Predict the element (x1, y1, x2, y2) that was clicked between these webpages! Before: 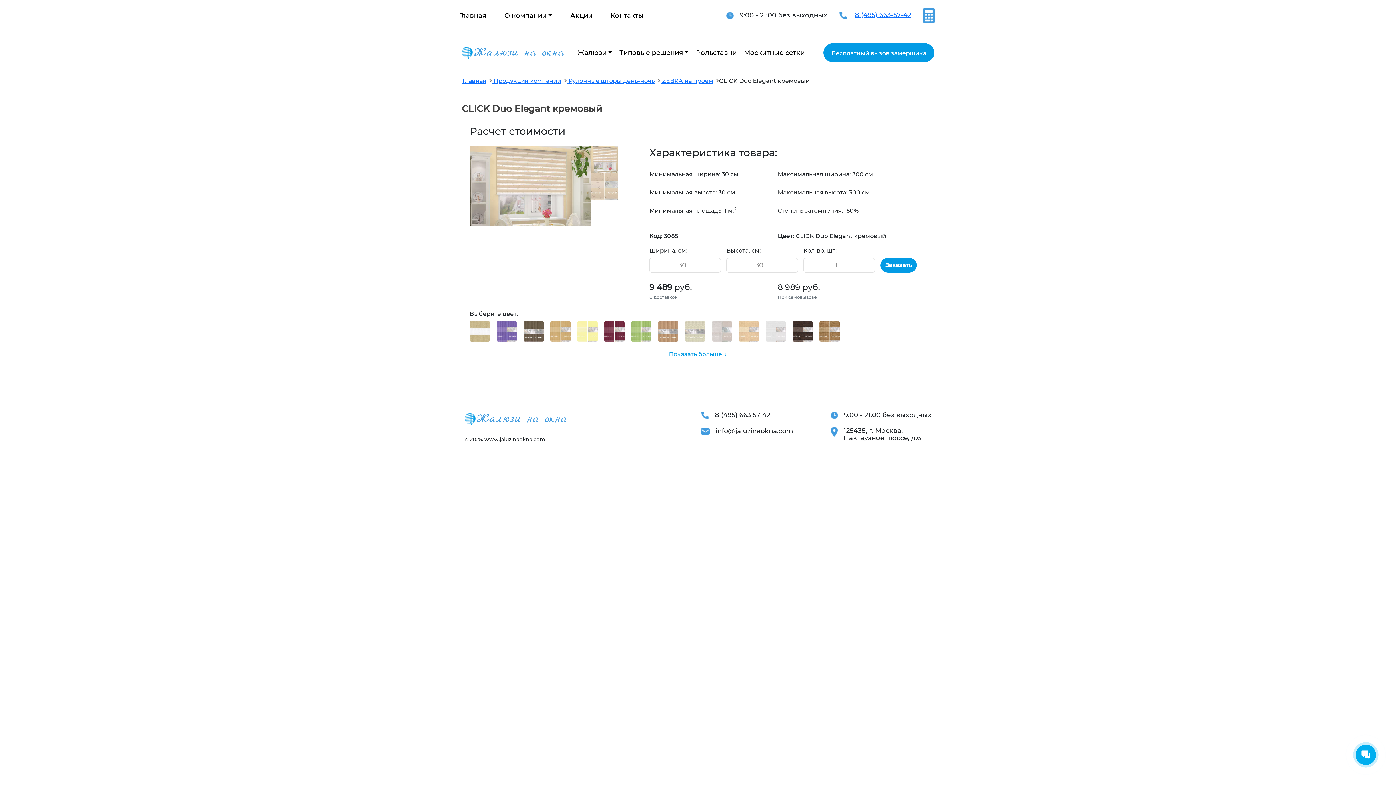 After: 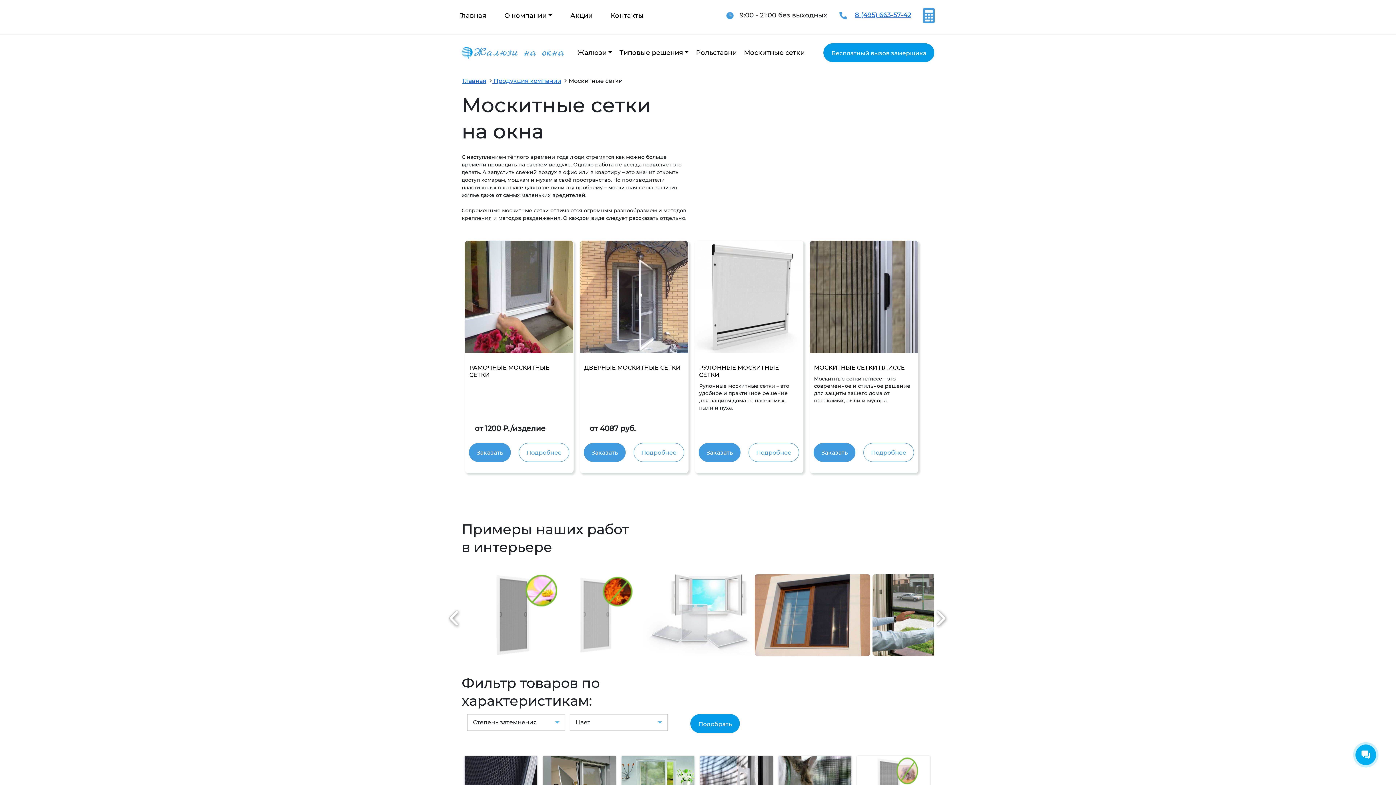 Action: bbox: (744, 43, 806, 61) label: Москитные сетки